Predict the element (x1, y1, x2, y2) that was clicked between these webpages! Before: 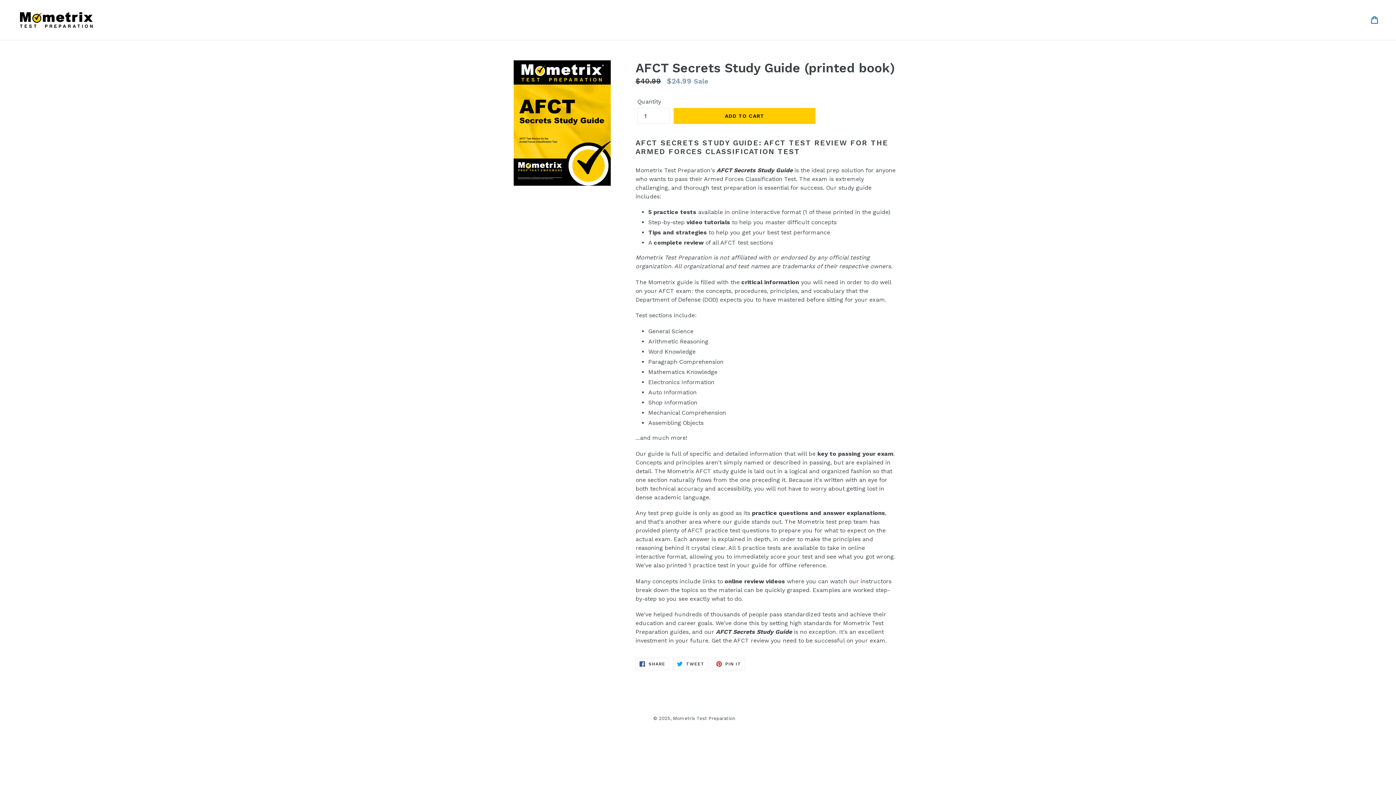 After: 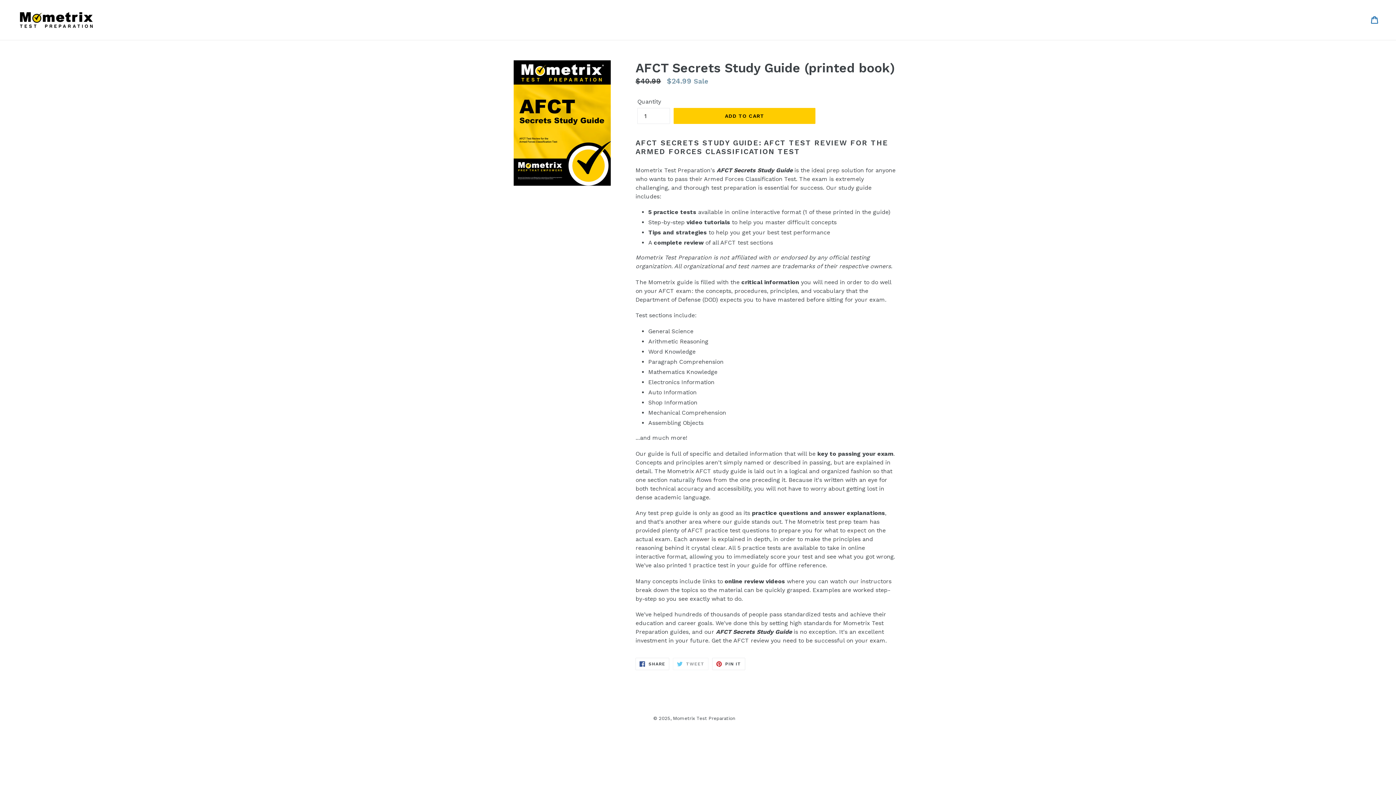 Action: bbox: (673, 658, 708, 670) label:  TWEET
TWEET ON TWITTER